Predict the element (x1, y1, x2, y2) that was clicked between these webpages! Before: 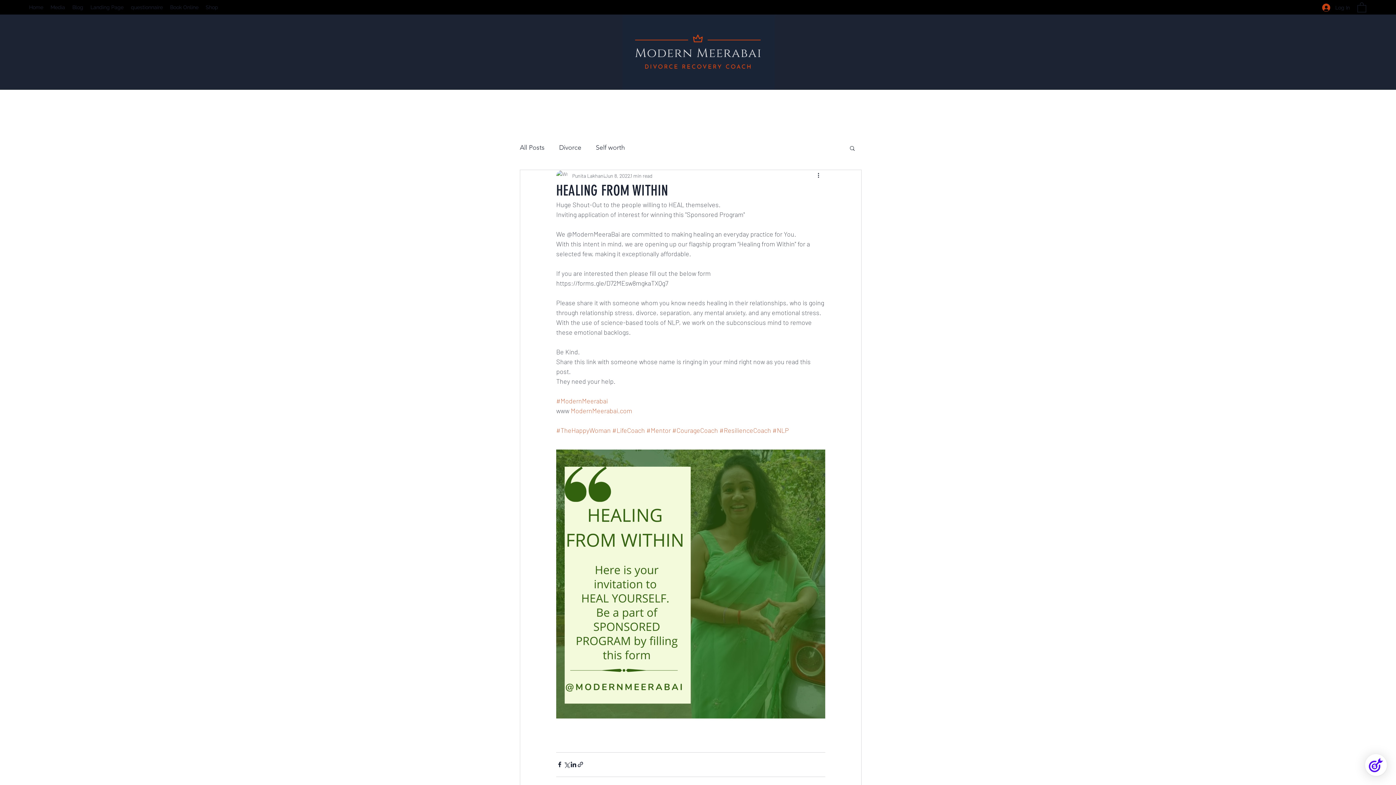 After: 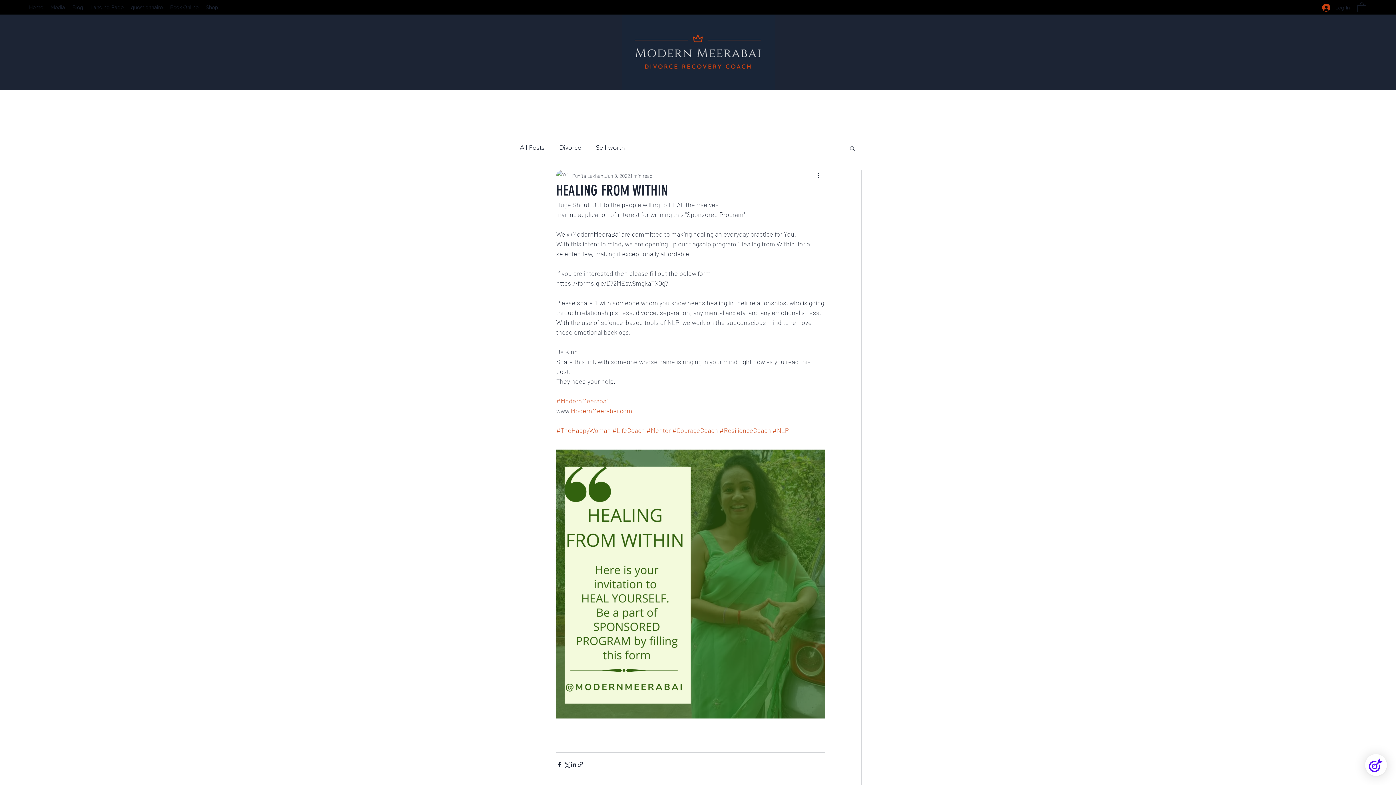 Action: bbox: (1272, 3, 1280, 10) label: YouTube